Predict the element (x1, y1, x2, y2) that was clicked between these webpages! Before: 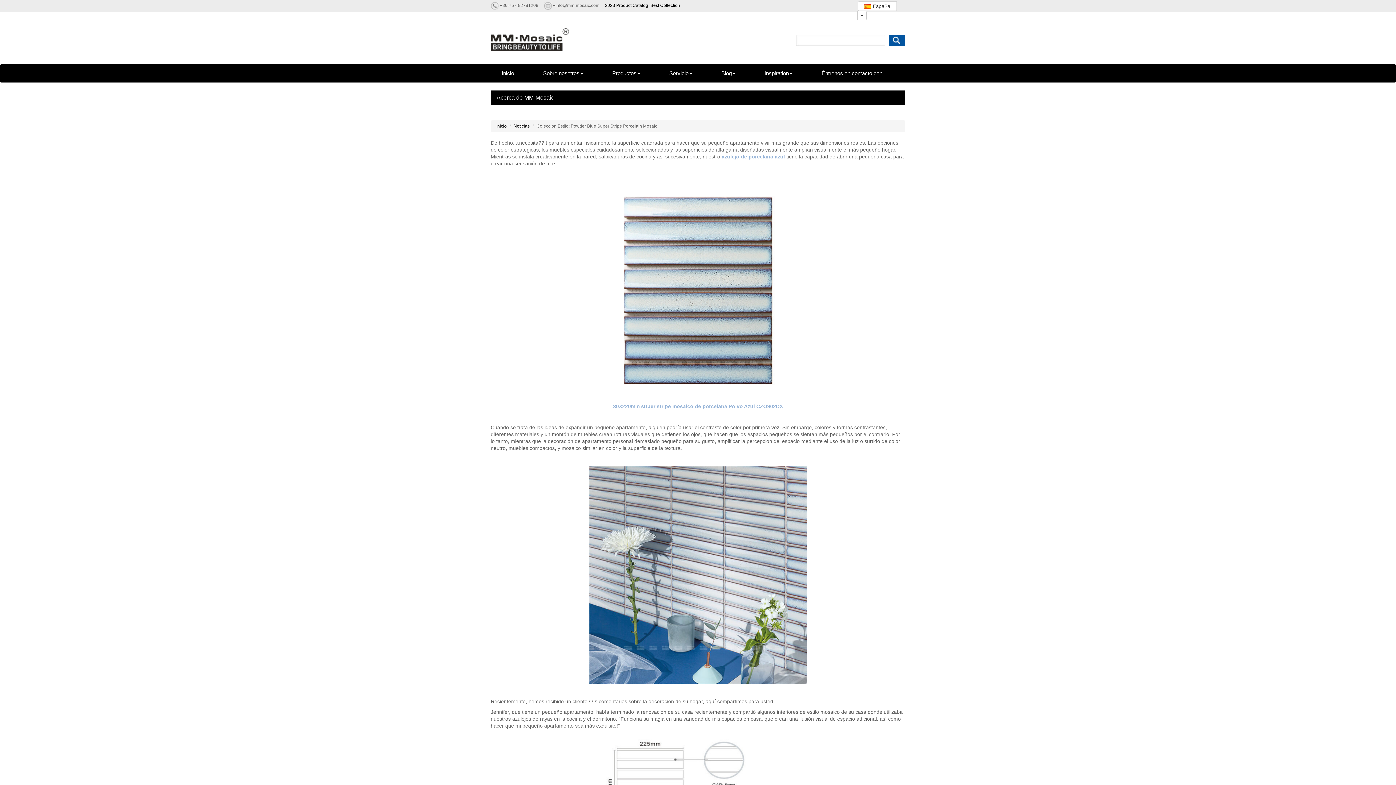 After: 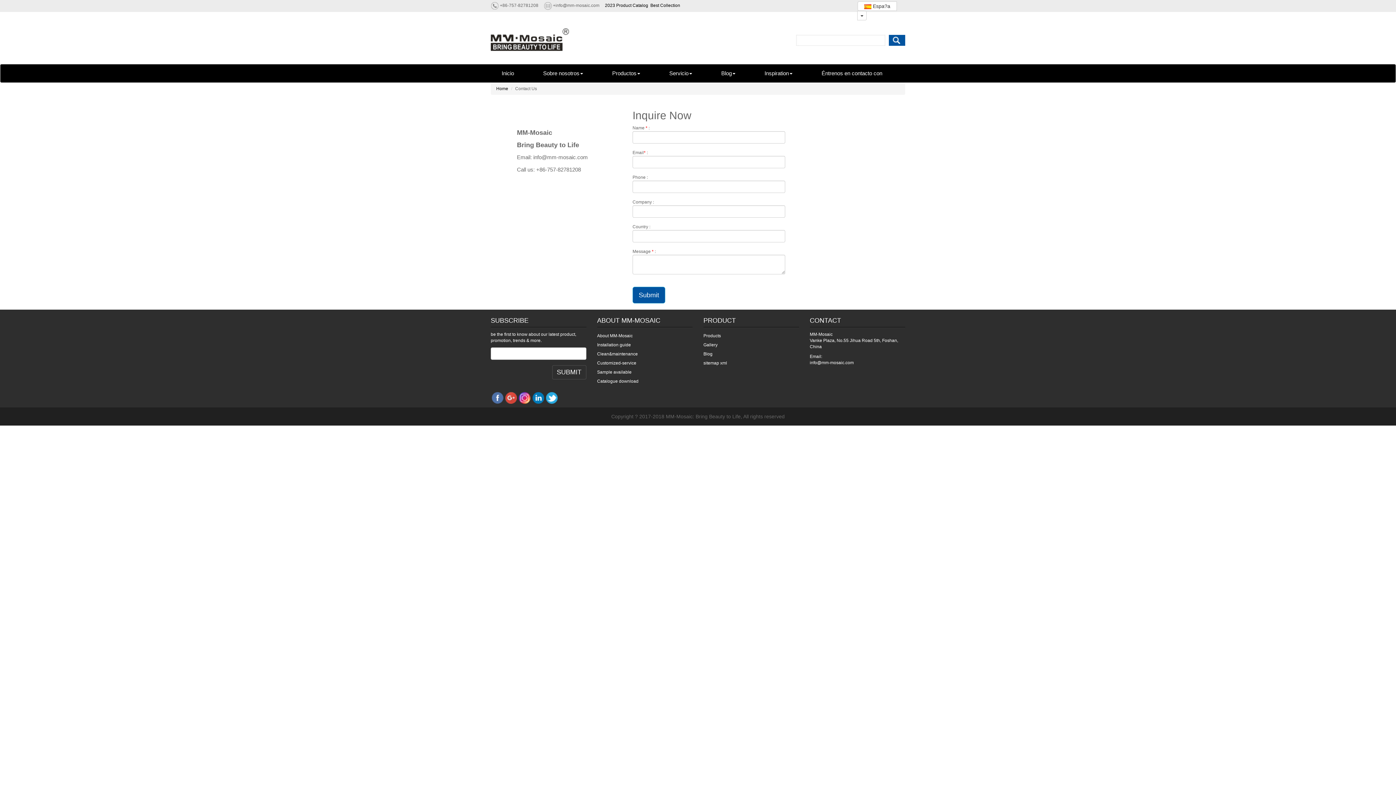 Action: label: Éntrenos en contacto con bbox: (816, 64, 888, 82)